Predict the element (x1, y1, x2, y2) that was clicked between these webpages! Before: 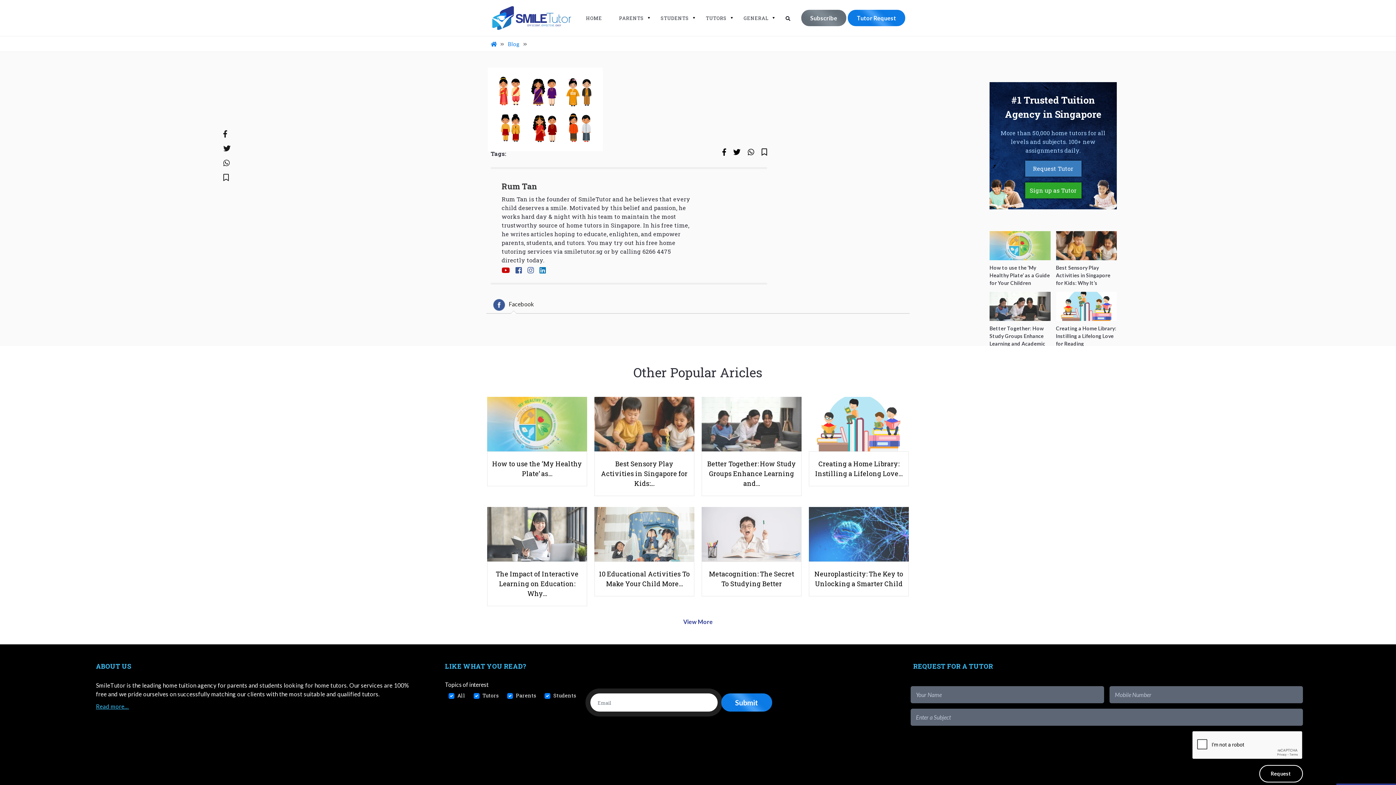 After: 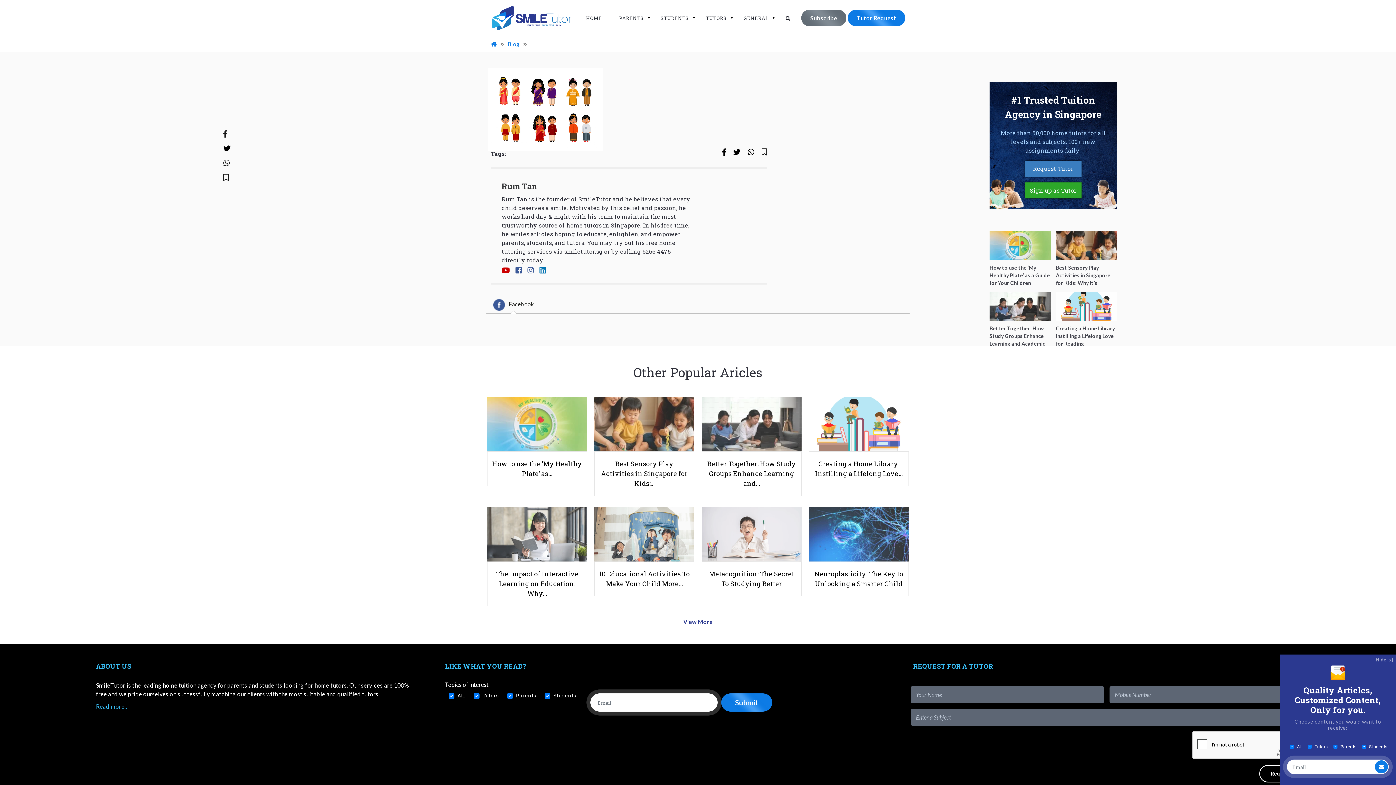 Action: bbox: (223, 144, 230, 153)